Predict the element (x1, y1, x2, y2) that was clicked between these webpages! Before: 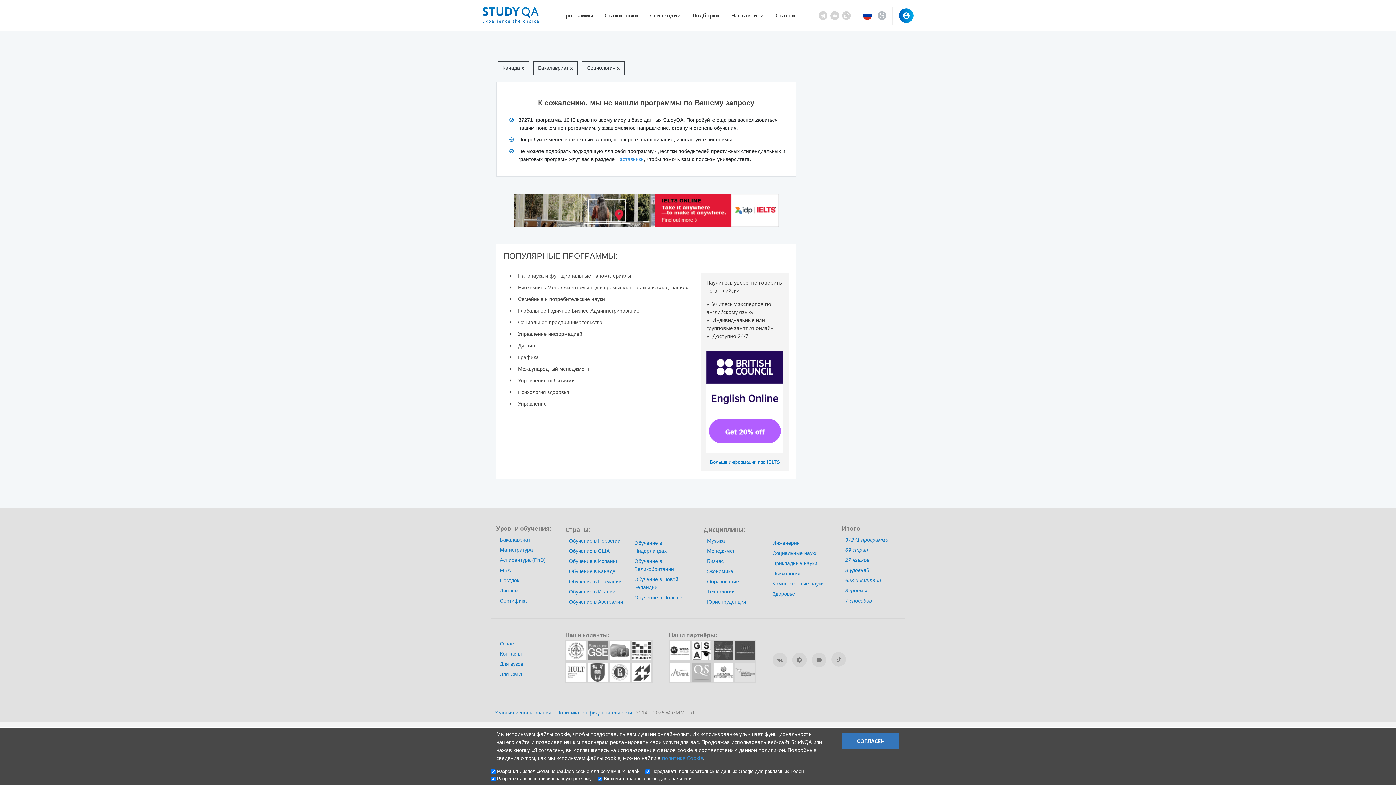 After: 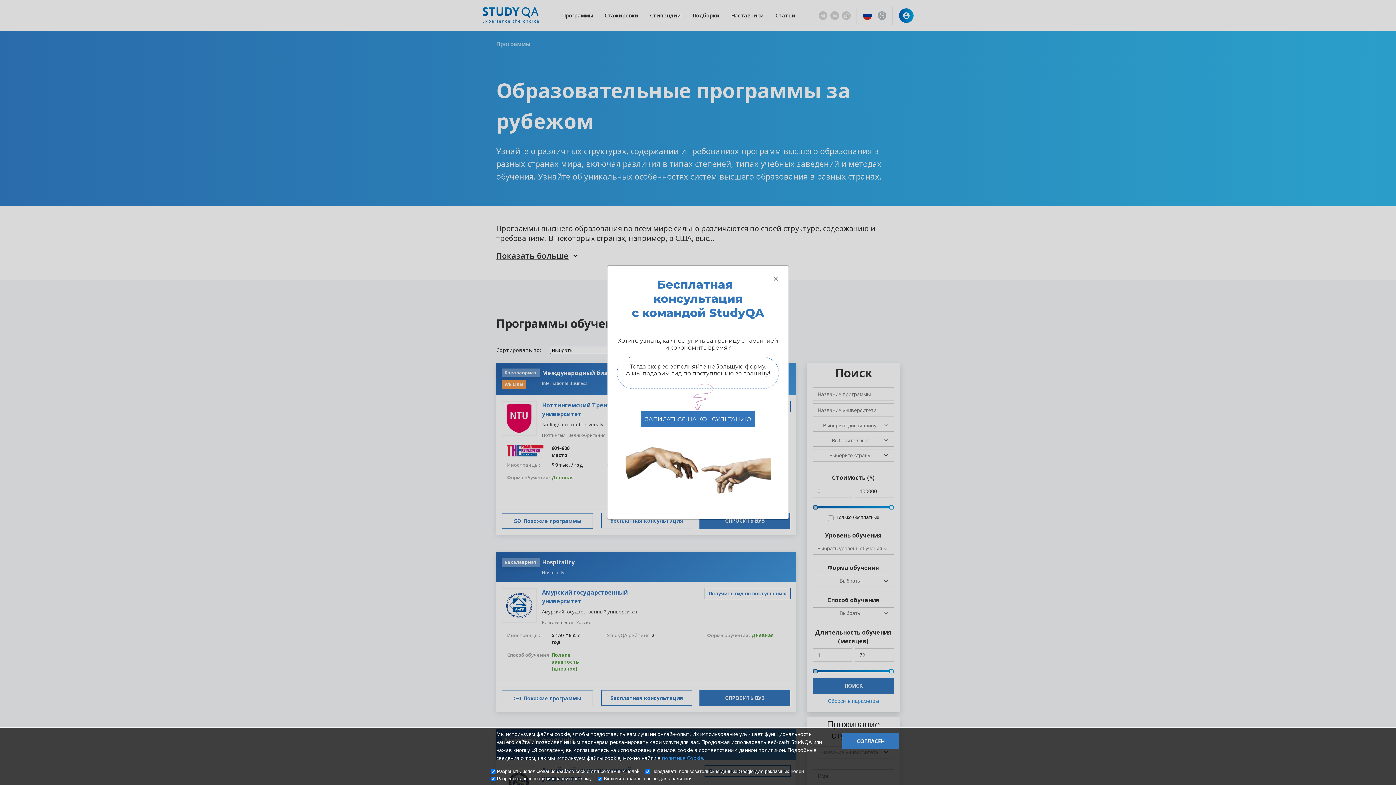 Action: bbox: (845, 567, 869, 573) label: 8 уровней